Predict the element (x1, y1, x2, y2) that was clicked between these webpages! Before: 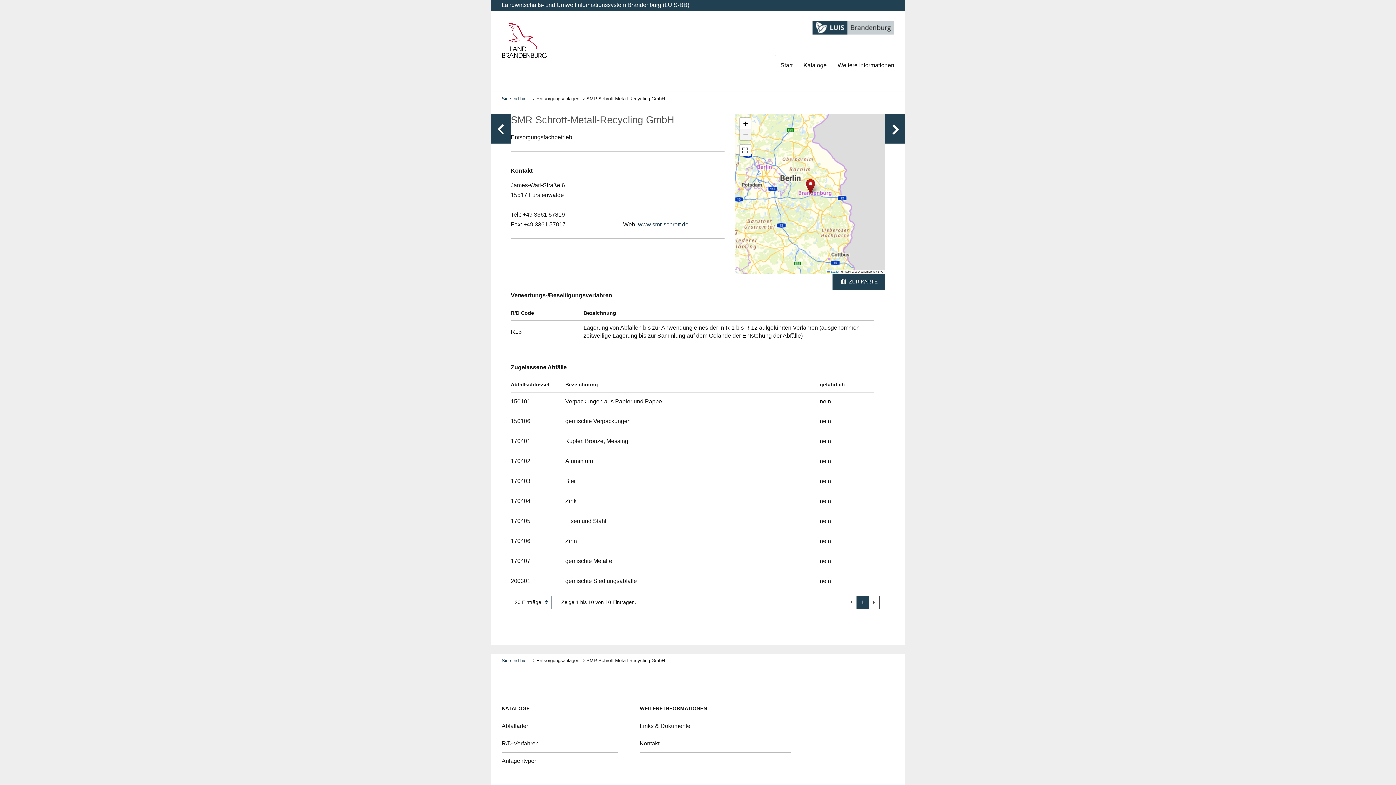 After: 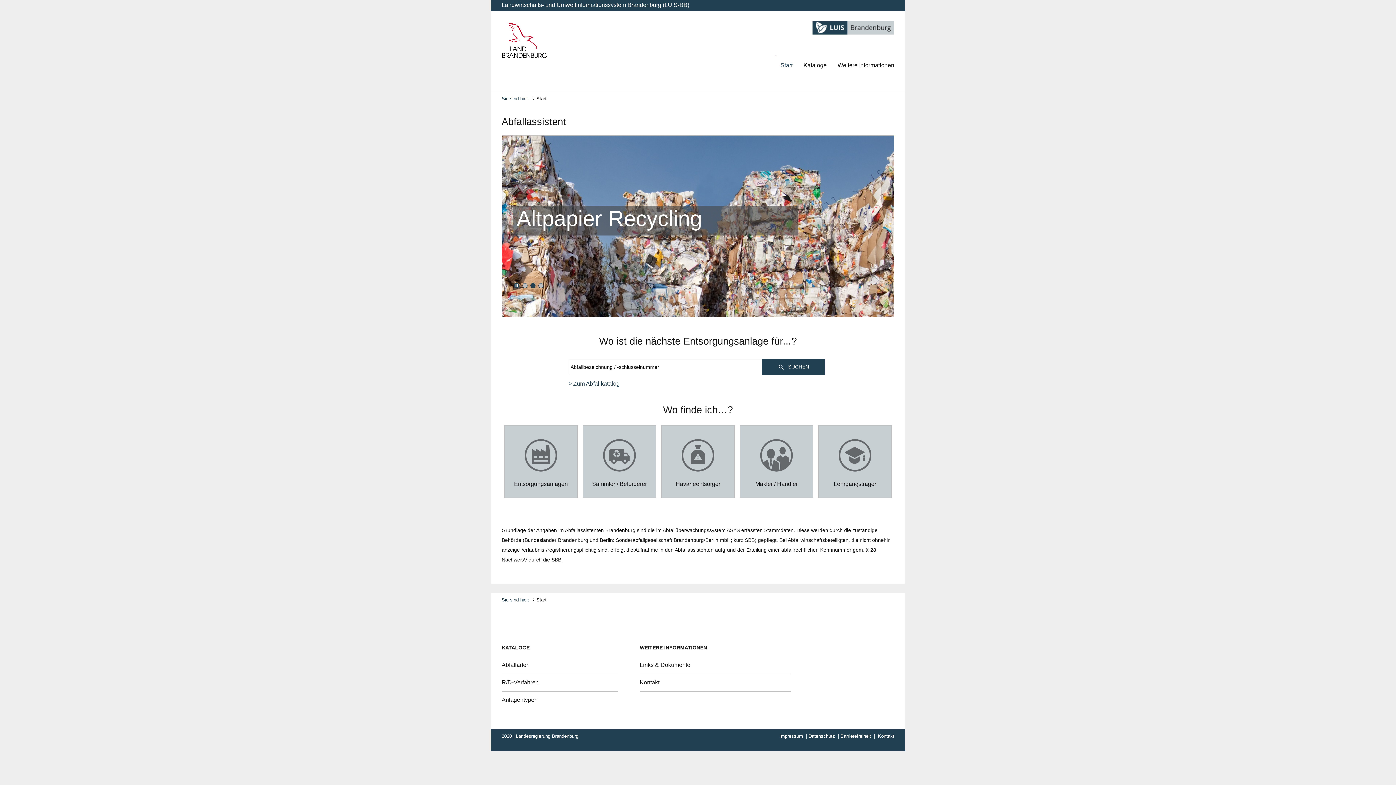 Action: bbox: (775, 56, 798, 73) label: Start